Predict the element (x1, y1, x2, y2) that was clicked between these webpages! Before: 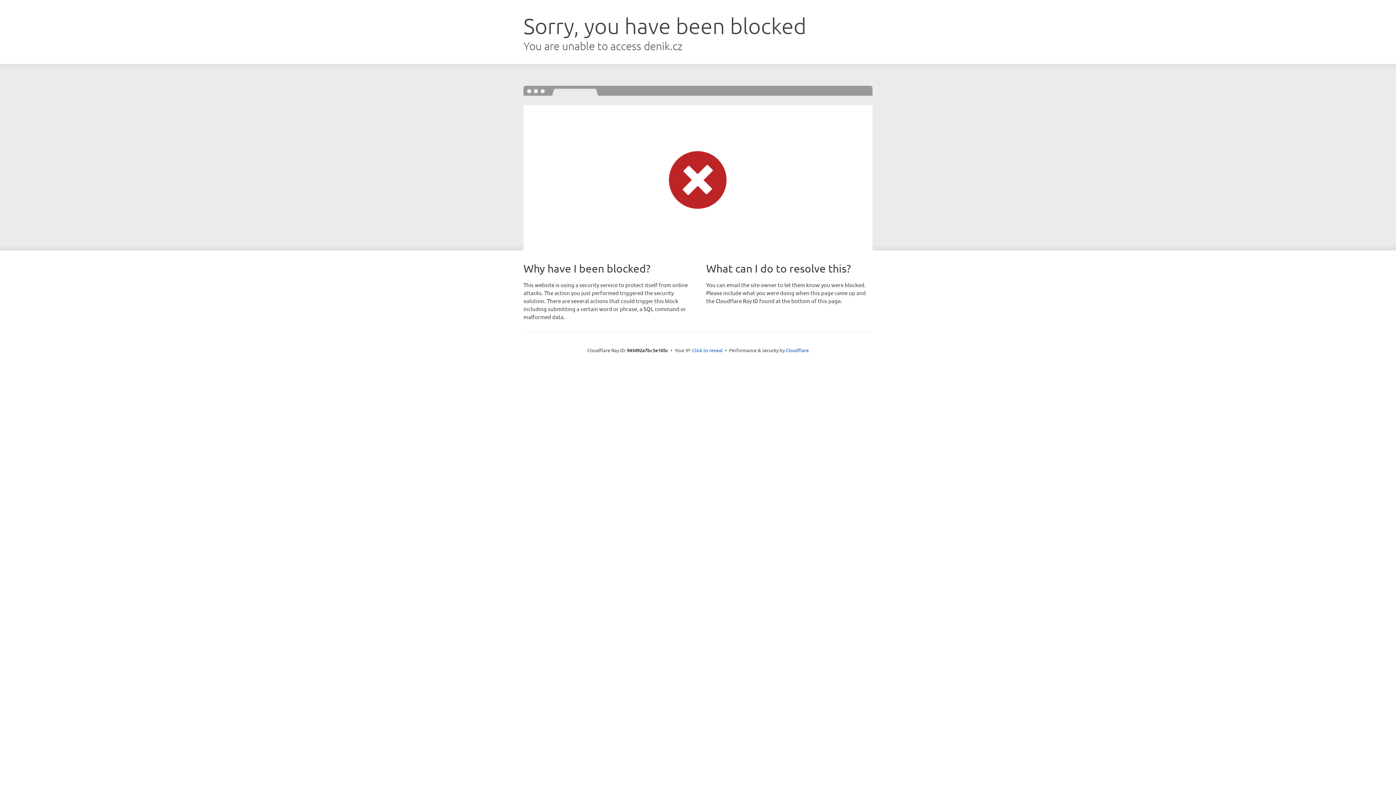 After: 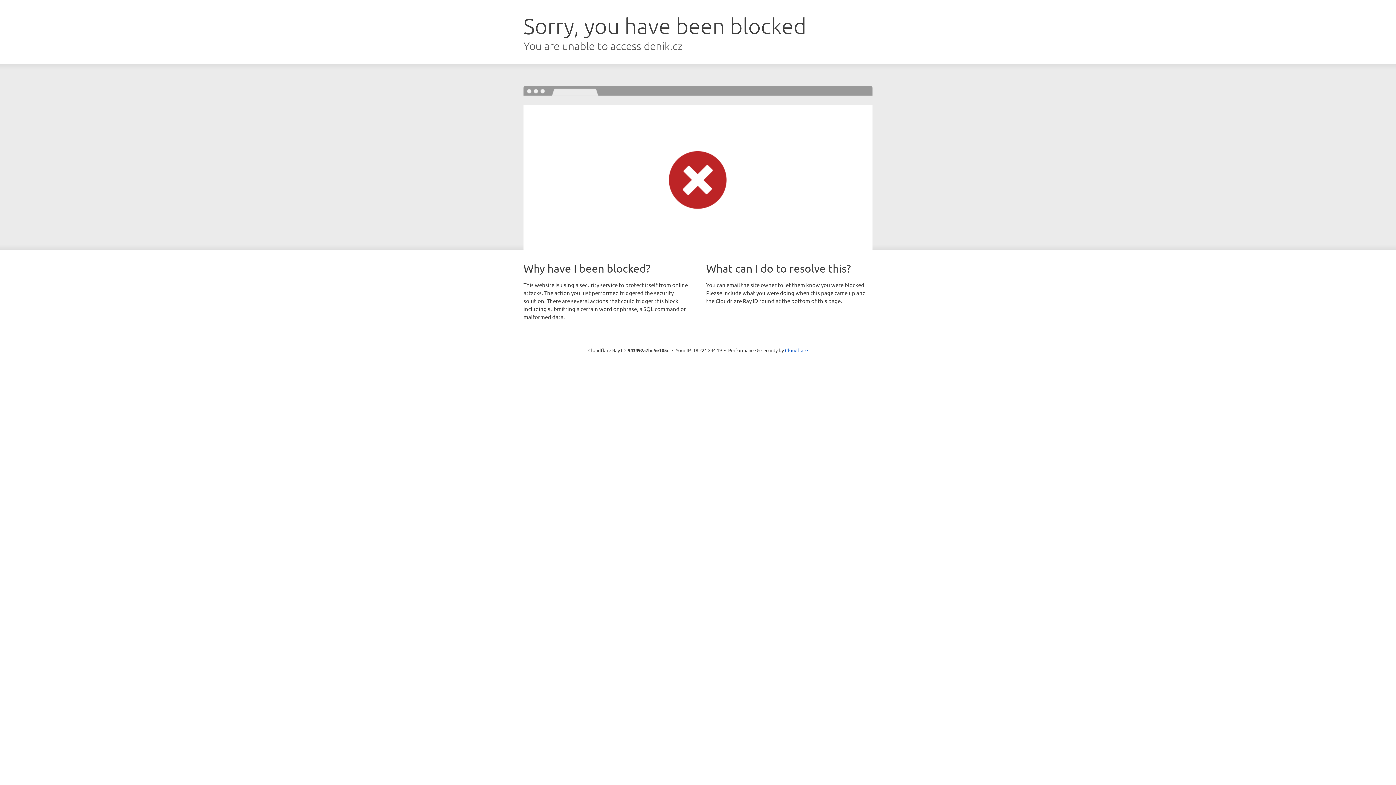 Action: label: Click to reveal bbox: (692, 346, 722, 353)